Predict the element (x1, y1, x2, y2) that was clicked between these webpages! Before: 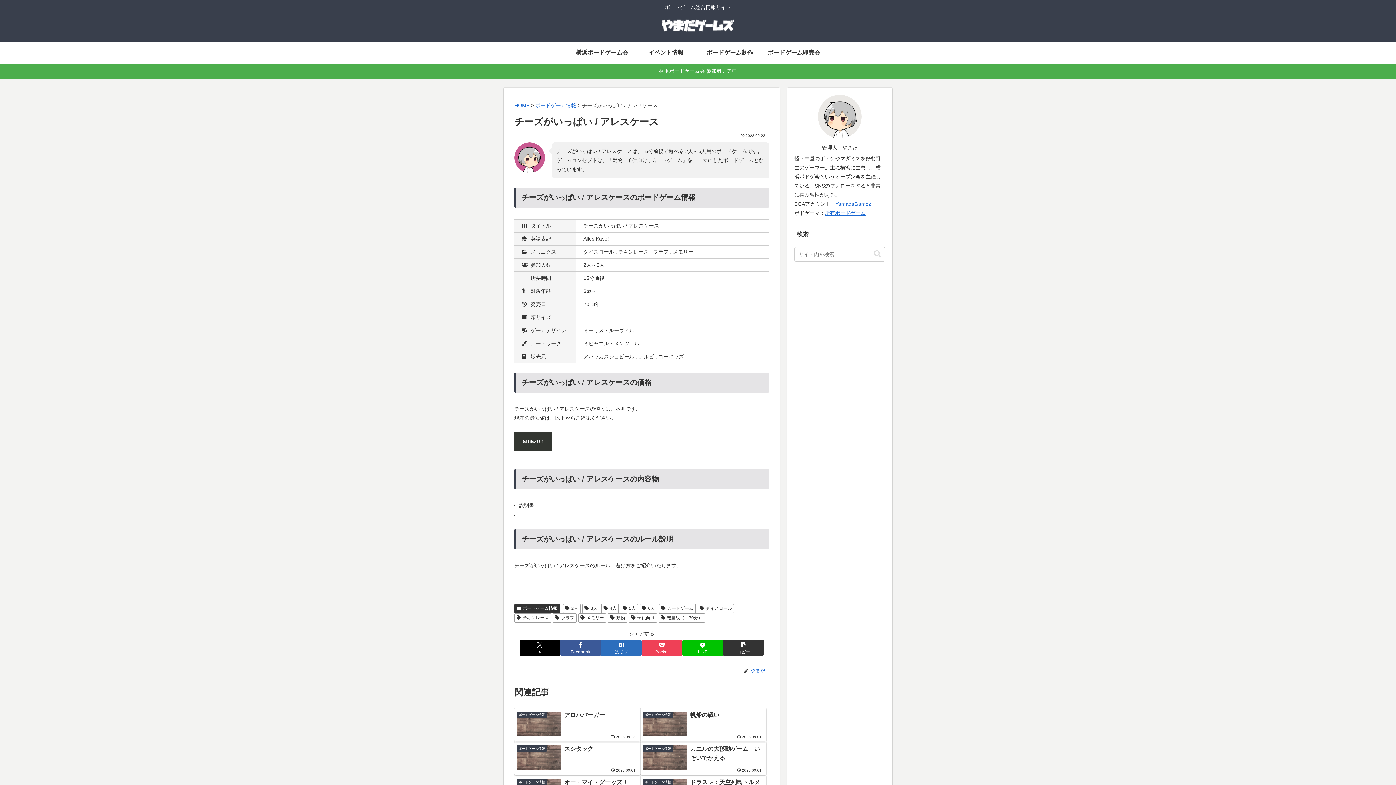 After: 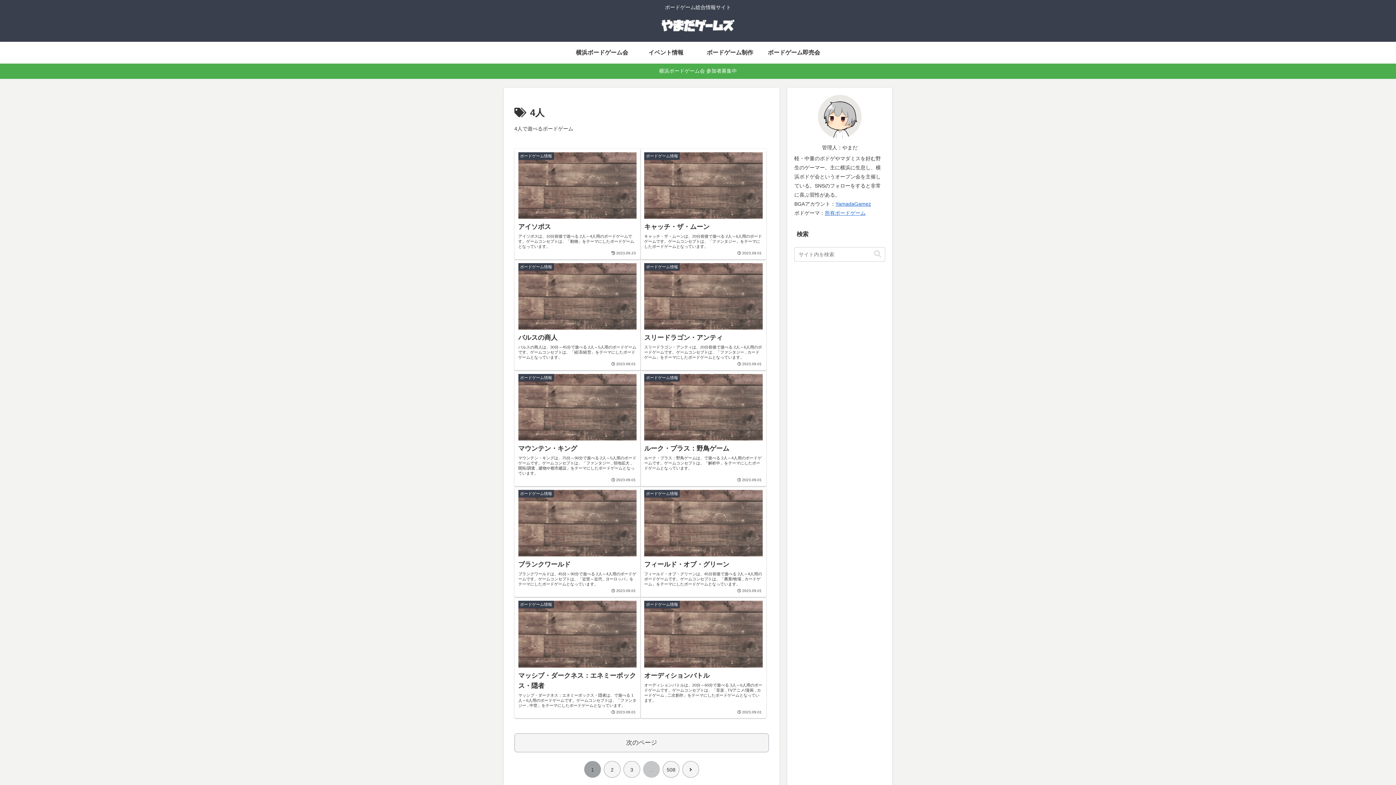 Action: bbox: (601, 604, 618, 613) label: 4人